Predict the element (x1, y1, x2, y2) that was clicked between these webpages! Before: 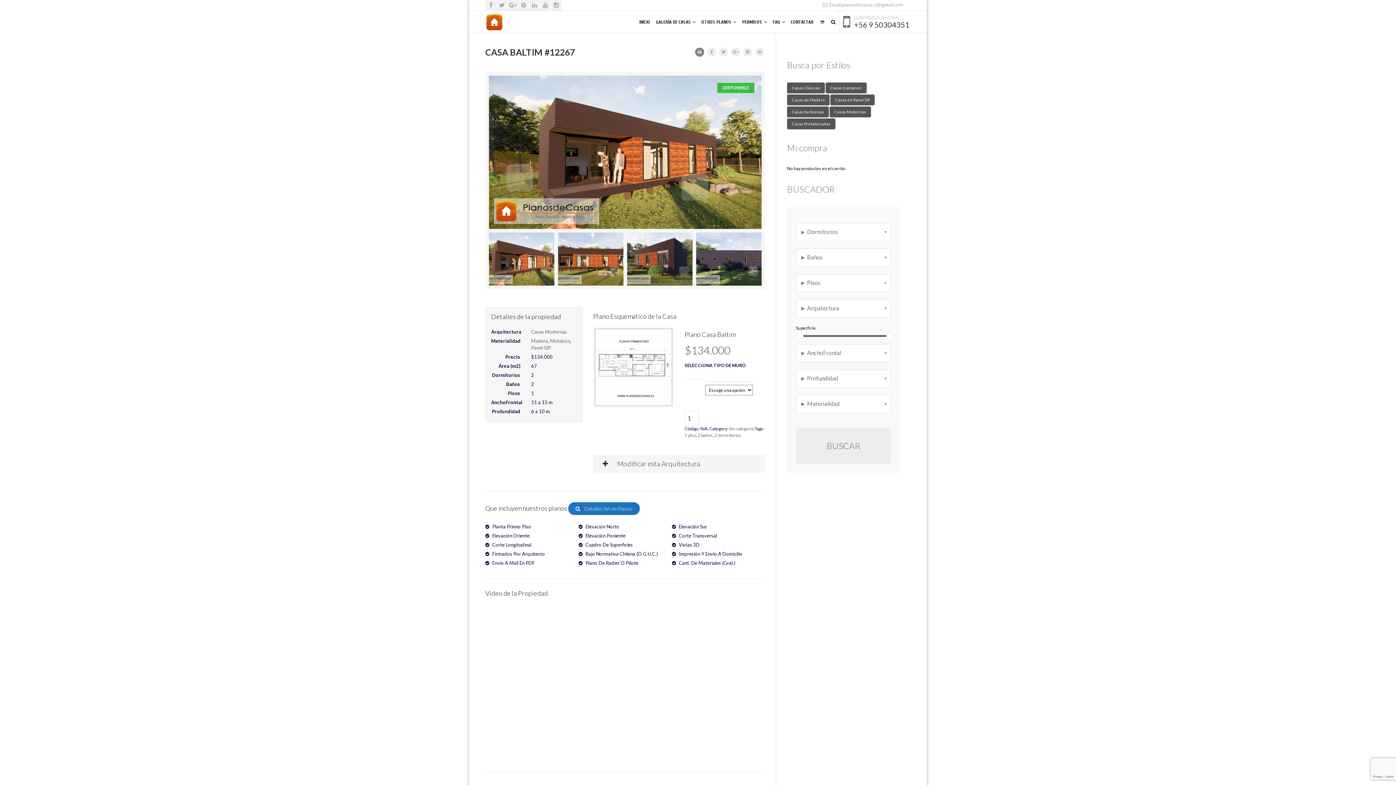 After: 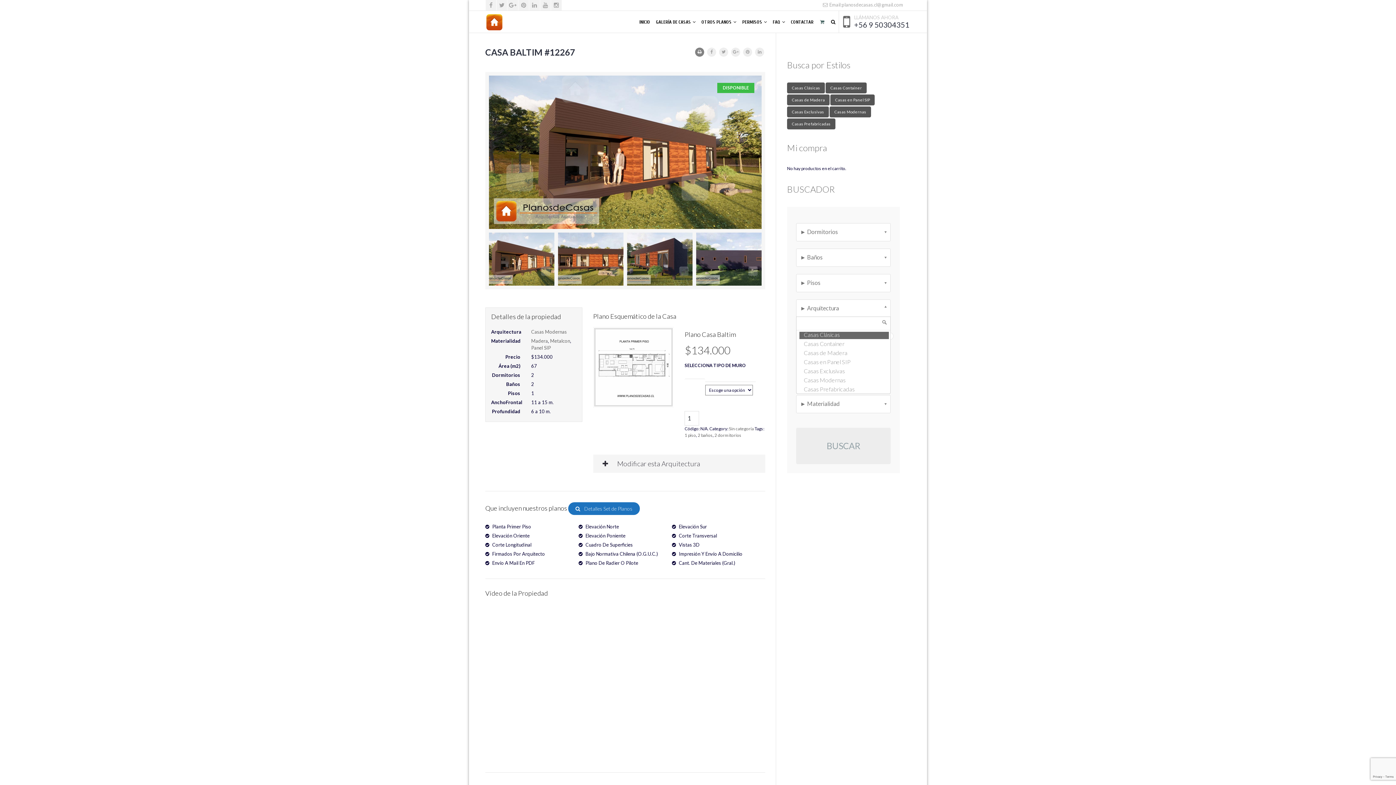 Action: bbox: (796, 300, 890, 317) label: ► Arquitectura